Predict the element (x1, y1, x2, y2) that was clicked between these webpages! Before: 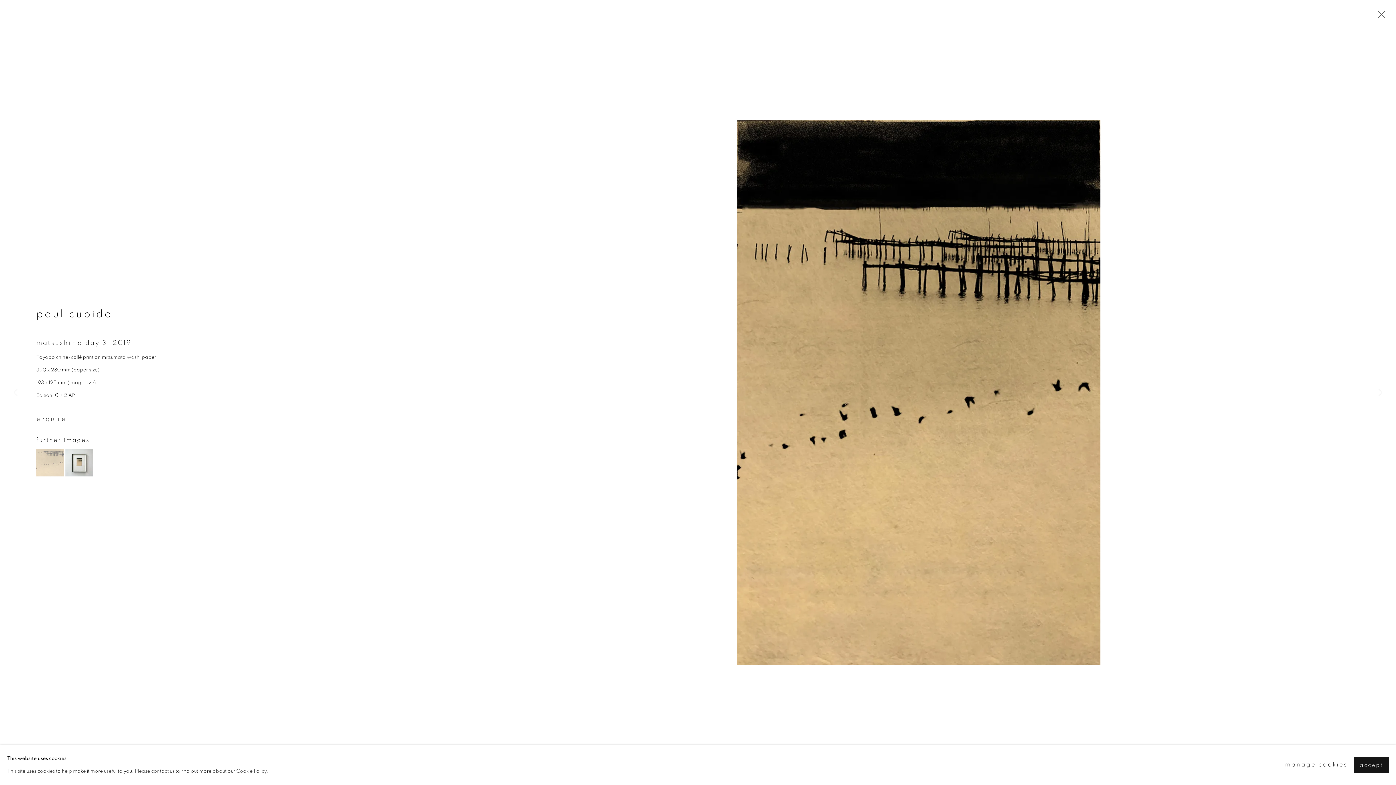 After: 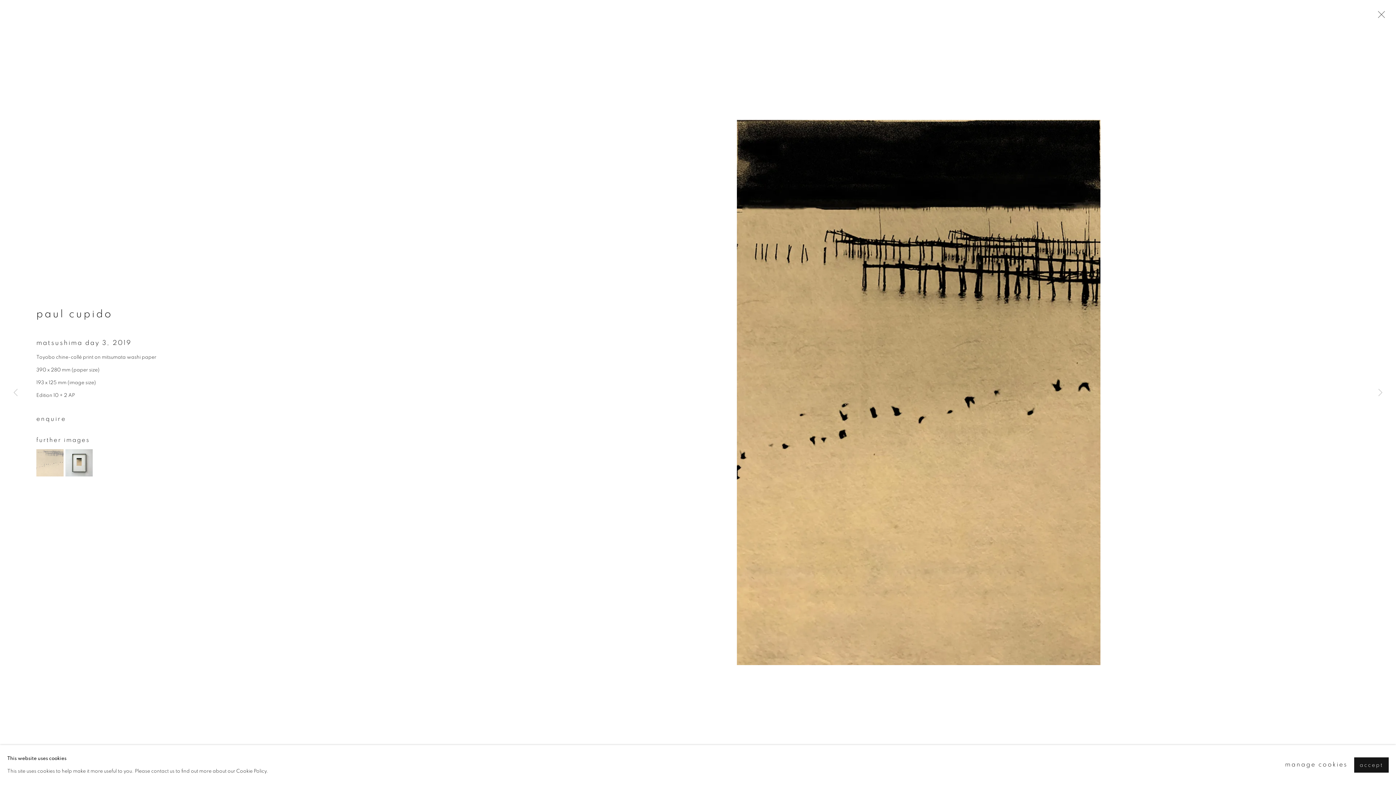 Action: bbox: (36, 449, 63, 477) label: (View a larger image of thumbnail 1 )
, currently selected.
, currently selected.
, currently selected.